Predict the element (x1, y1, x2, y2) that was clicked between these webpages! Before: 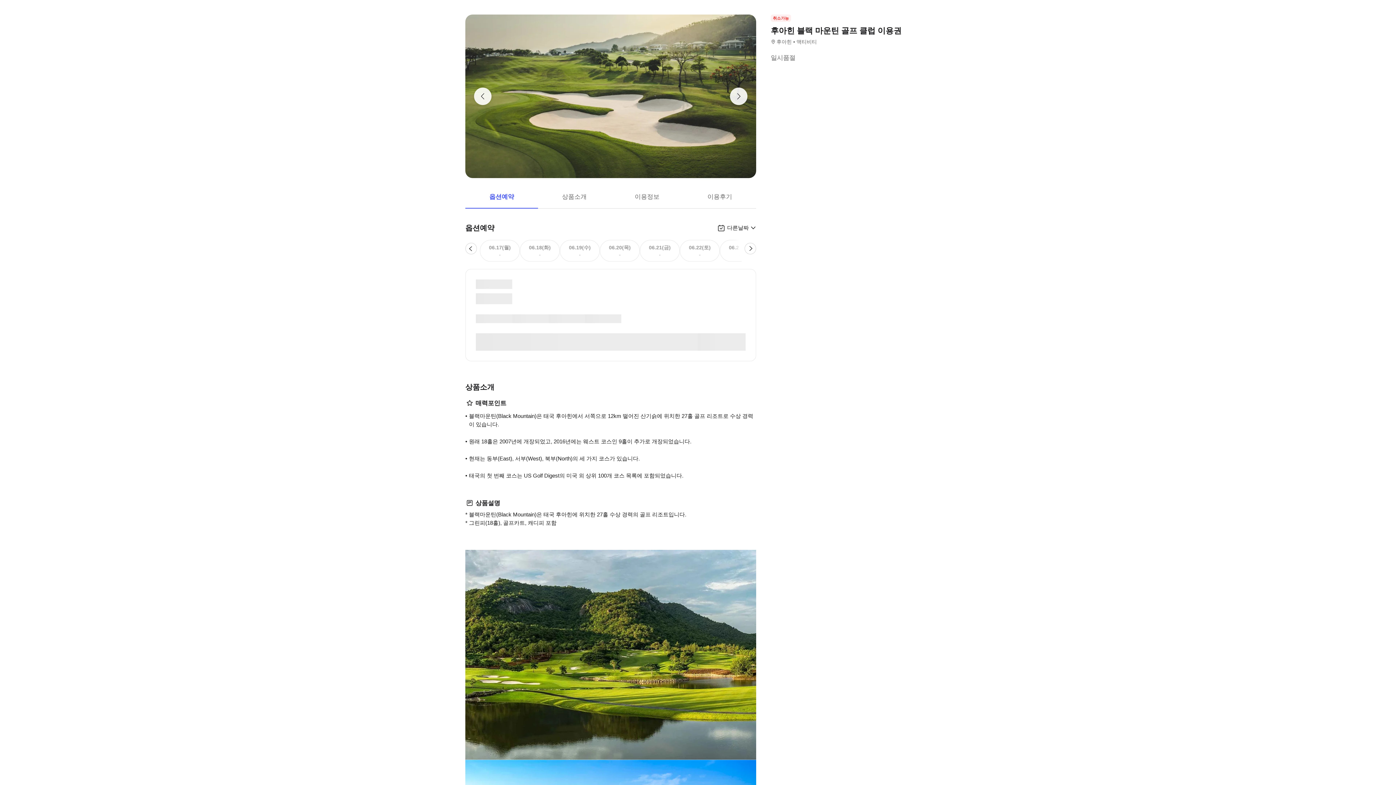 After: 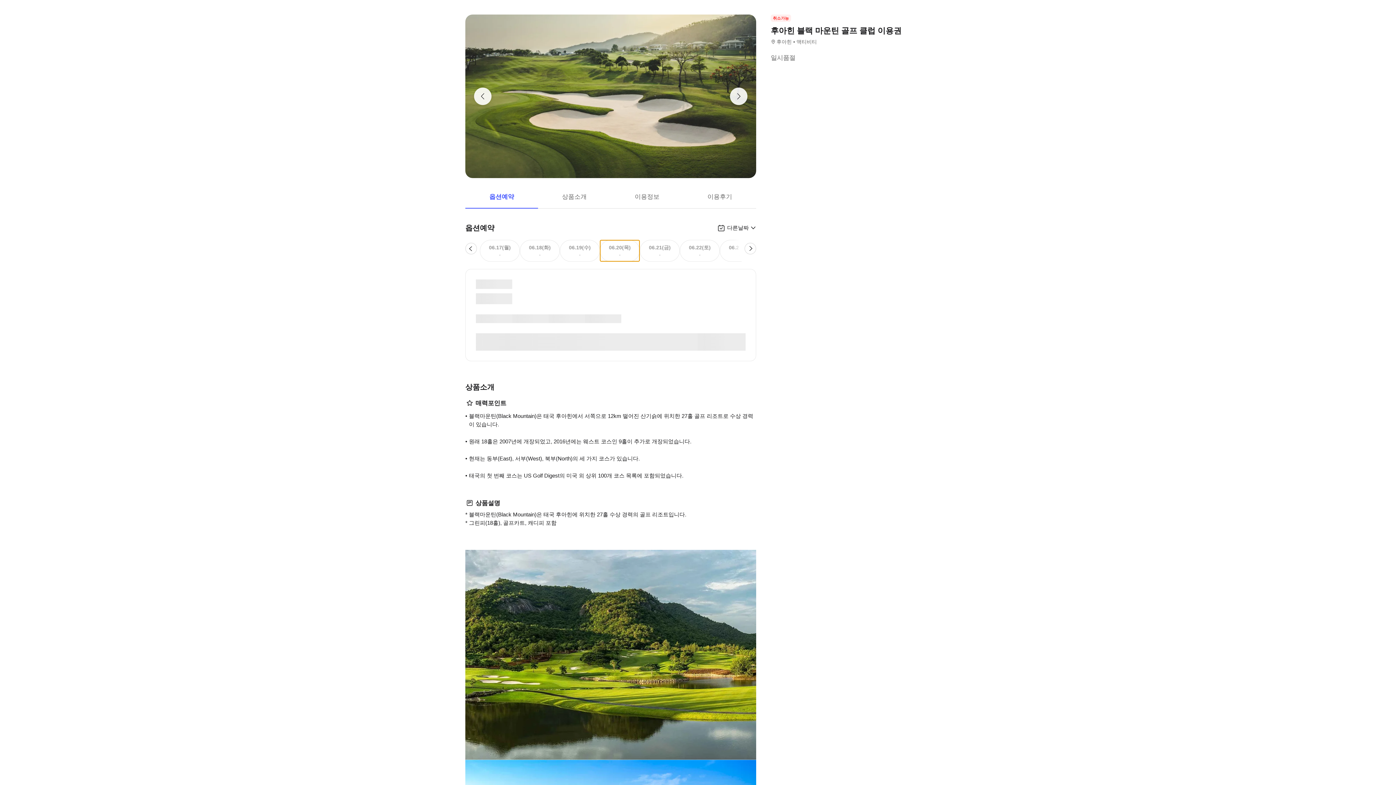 Action: bbox: (600, 240, 640, 261) label: 06.20(목)
-